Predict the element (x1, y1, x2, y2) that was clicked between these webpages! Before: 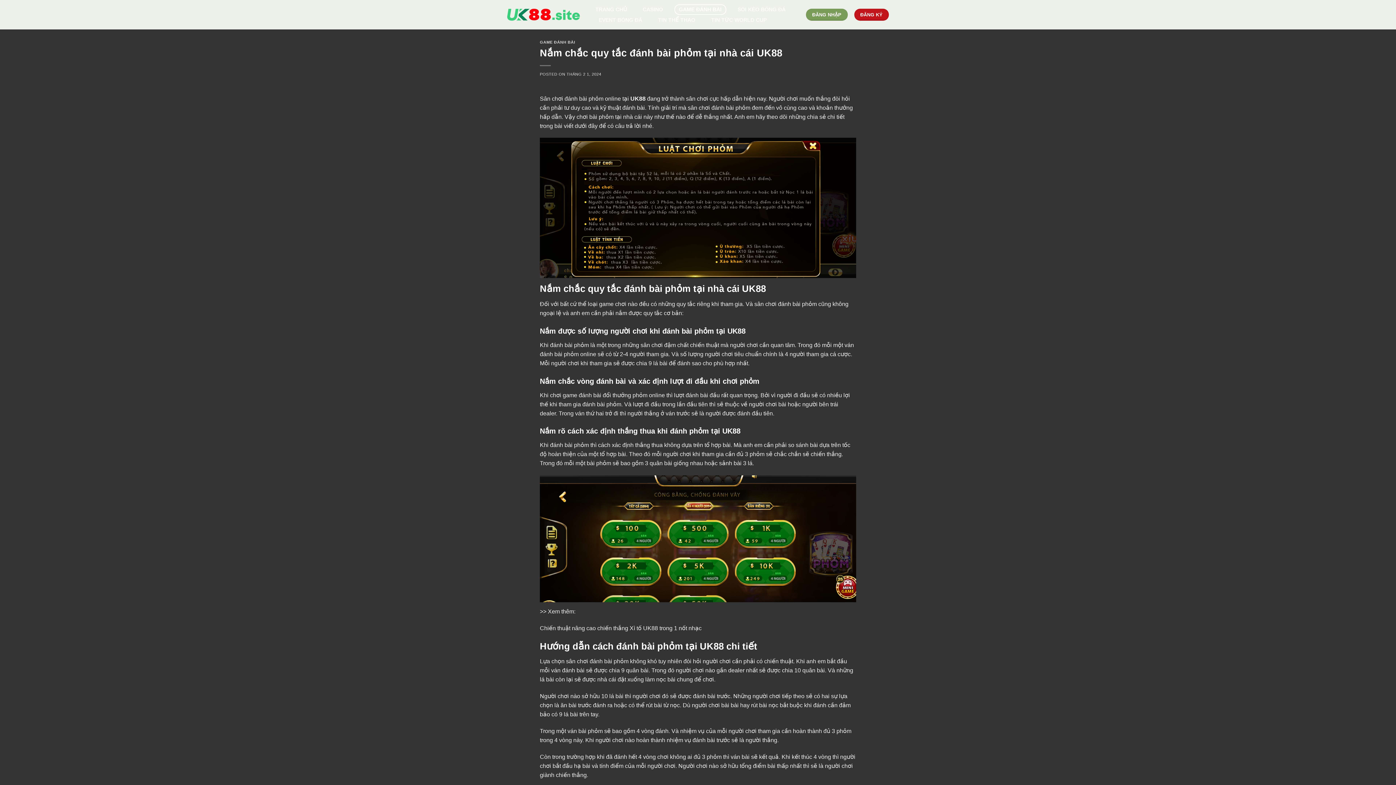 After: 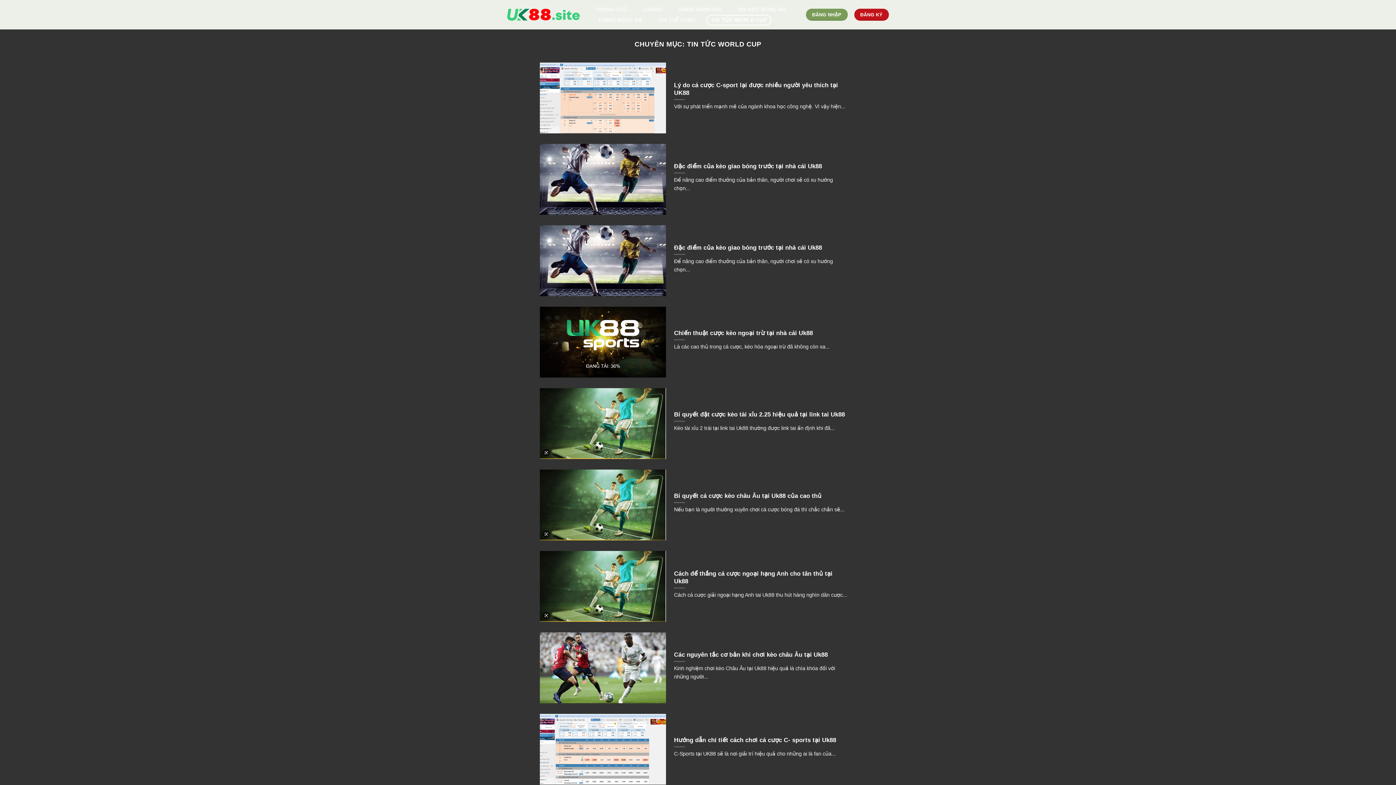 Action: label: TIN TỨC WORLD CUP bbox: (706, 14, 771, 25)